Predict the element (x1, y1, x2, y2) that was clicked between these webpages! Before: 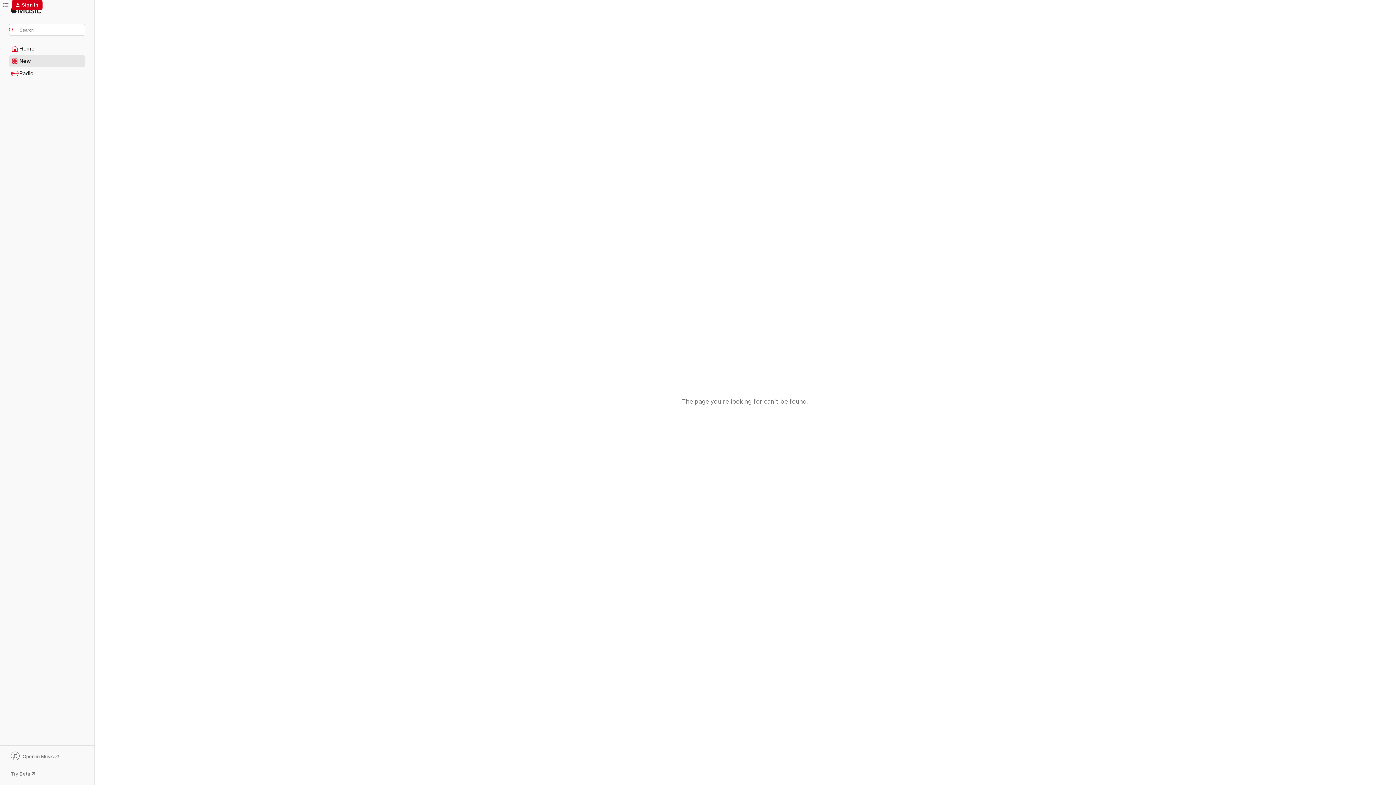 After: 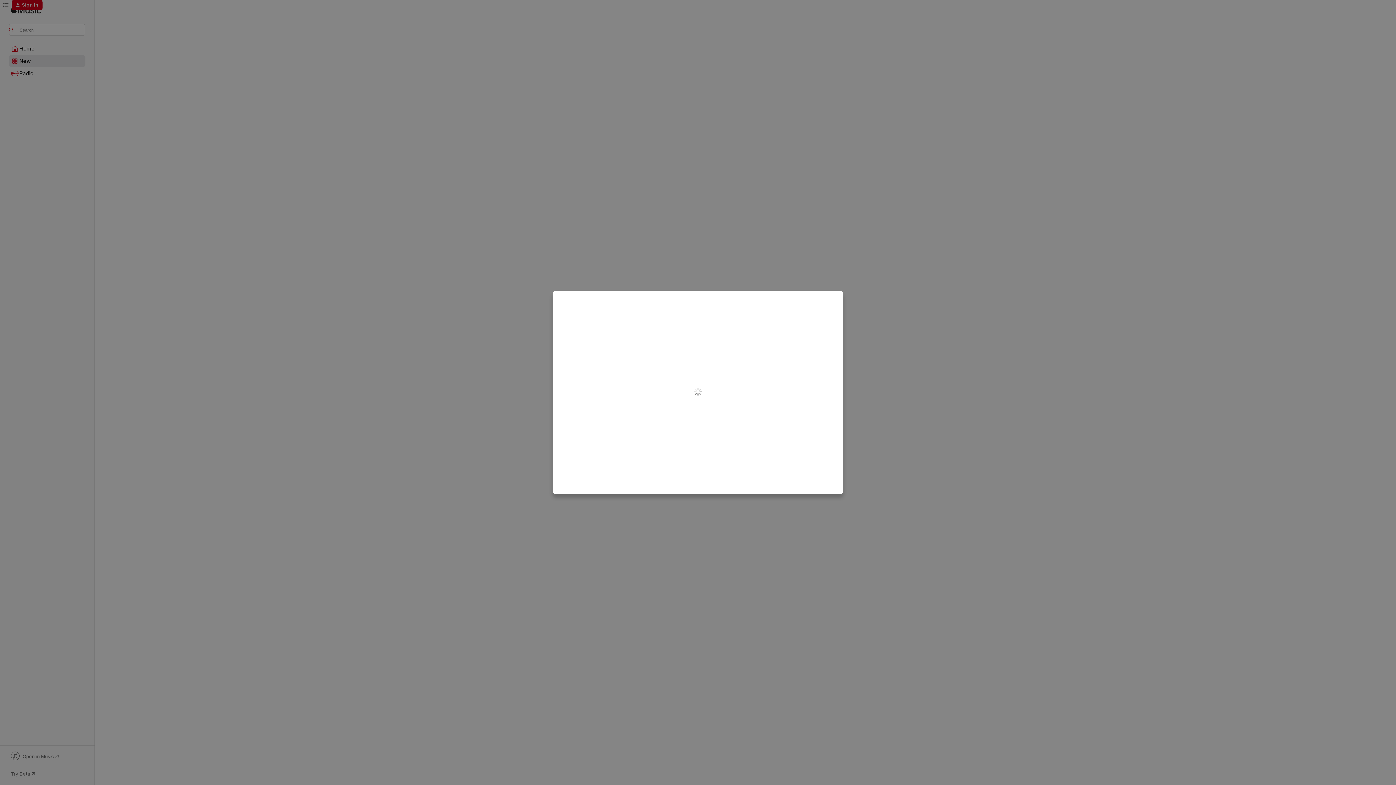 Action: label: Sign In bbox: (11, 0, 42, 10)